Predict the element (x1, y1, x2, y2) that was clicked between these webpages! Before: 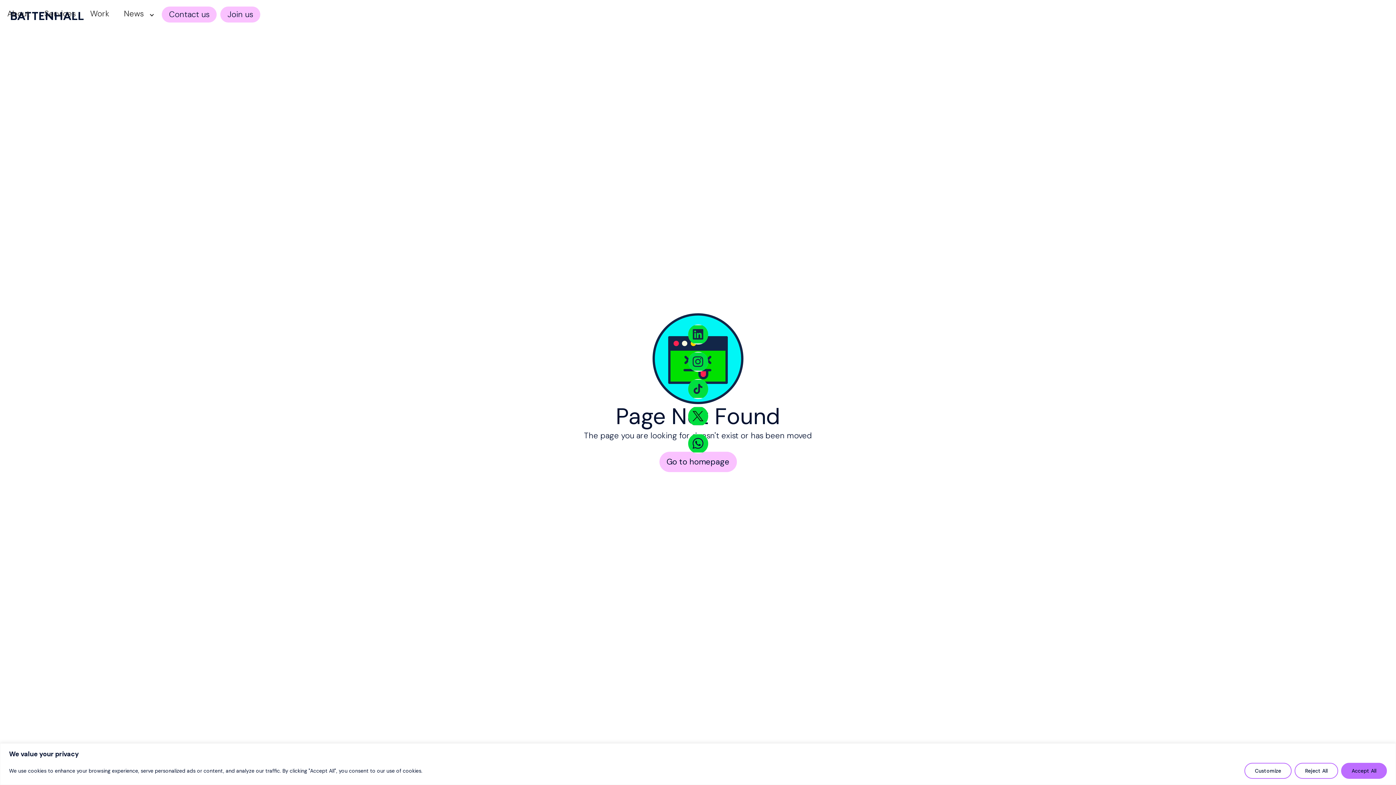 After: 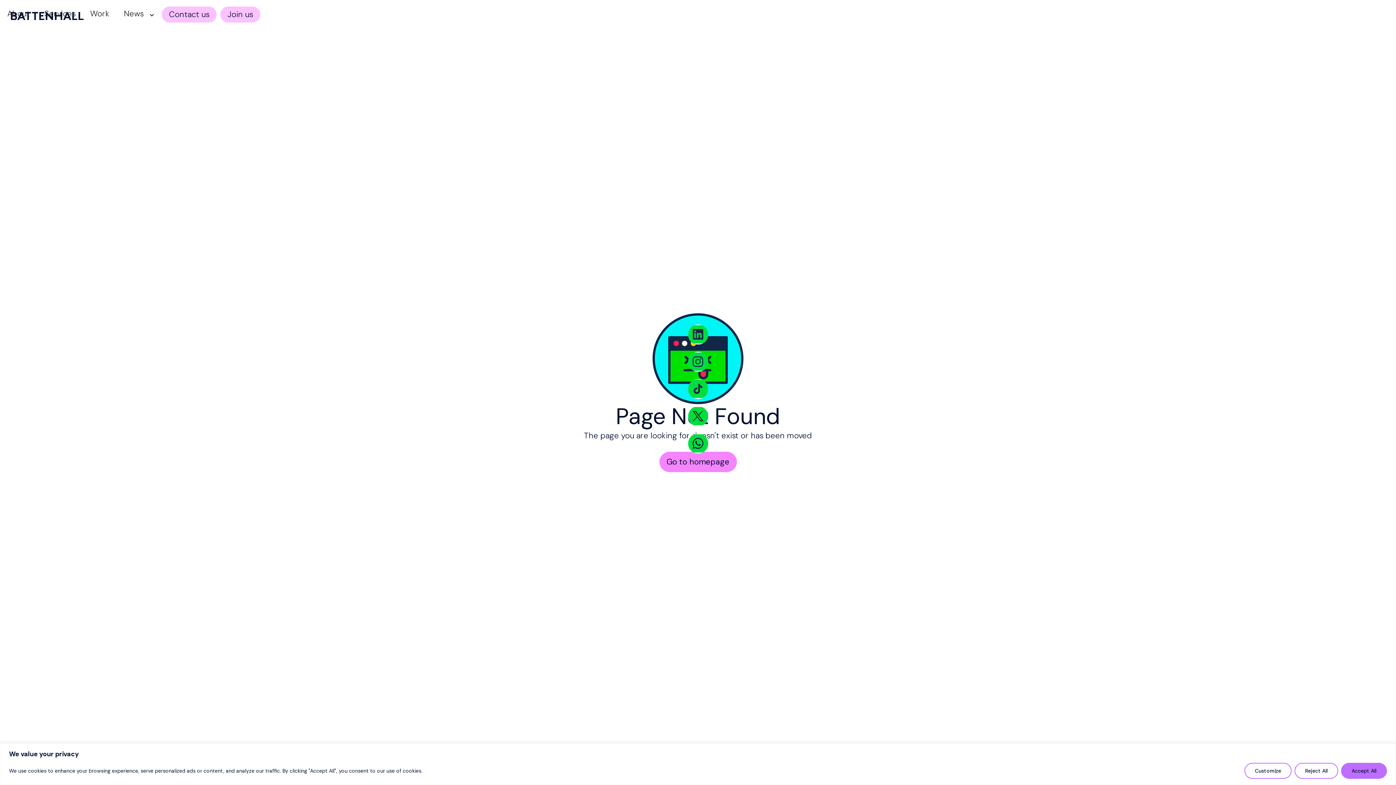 Action: bbox: (659, 451, 736, 472) label: Go to homepage